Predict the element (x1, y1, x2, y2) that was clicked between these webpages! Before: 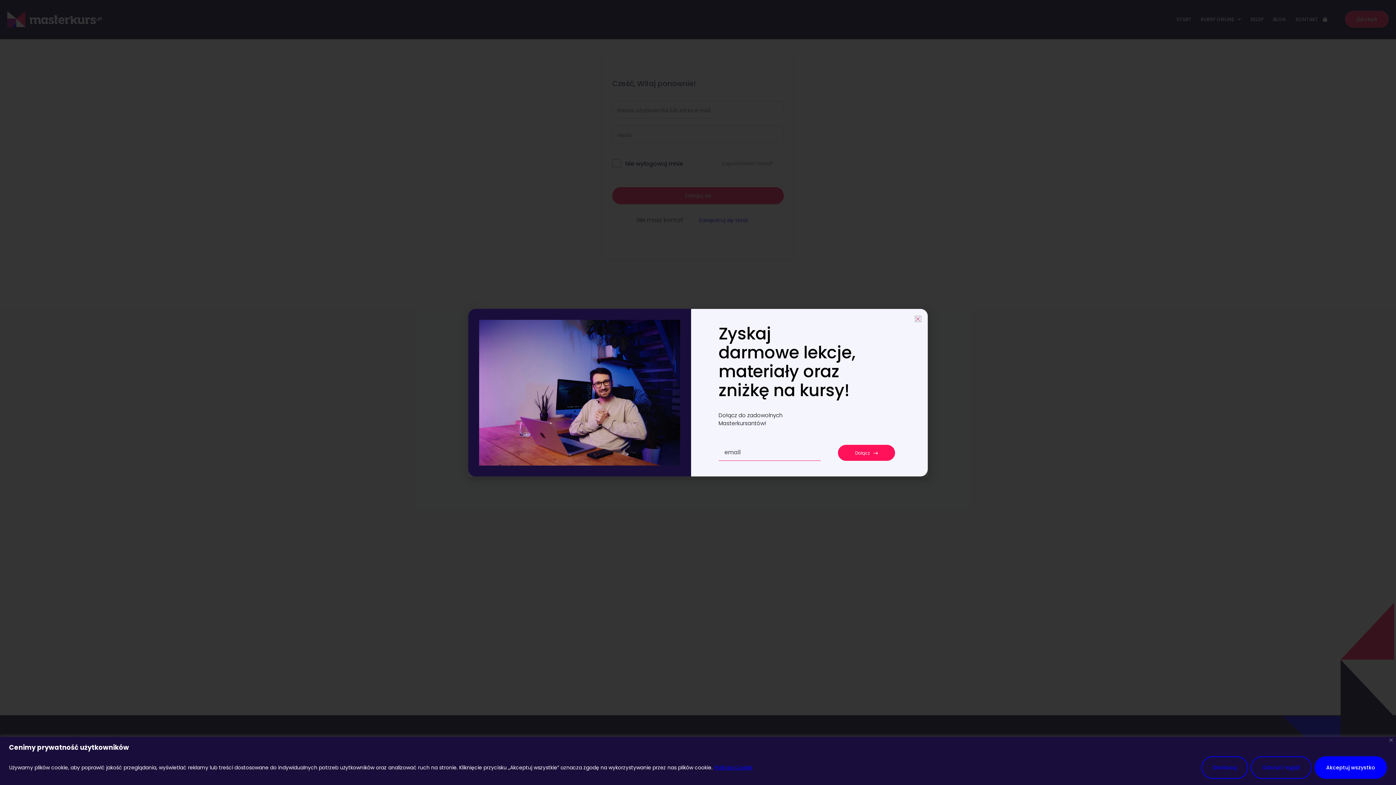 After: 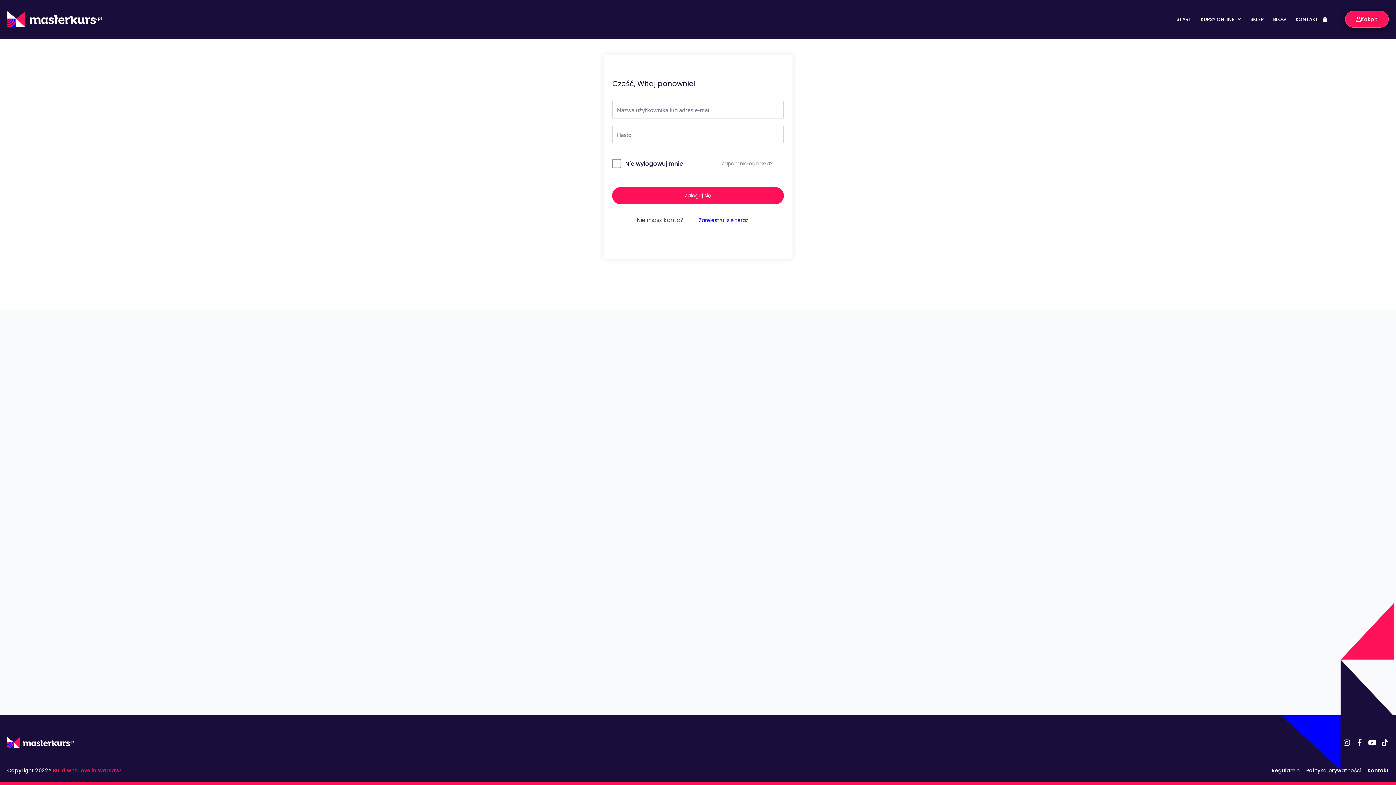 Action: bbox: (1251, 756, 1312, 779) label: Odrzuć i wyjdź